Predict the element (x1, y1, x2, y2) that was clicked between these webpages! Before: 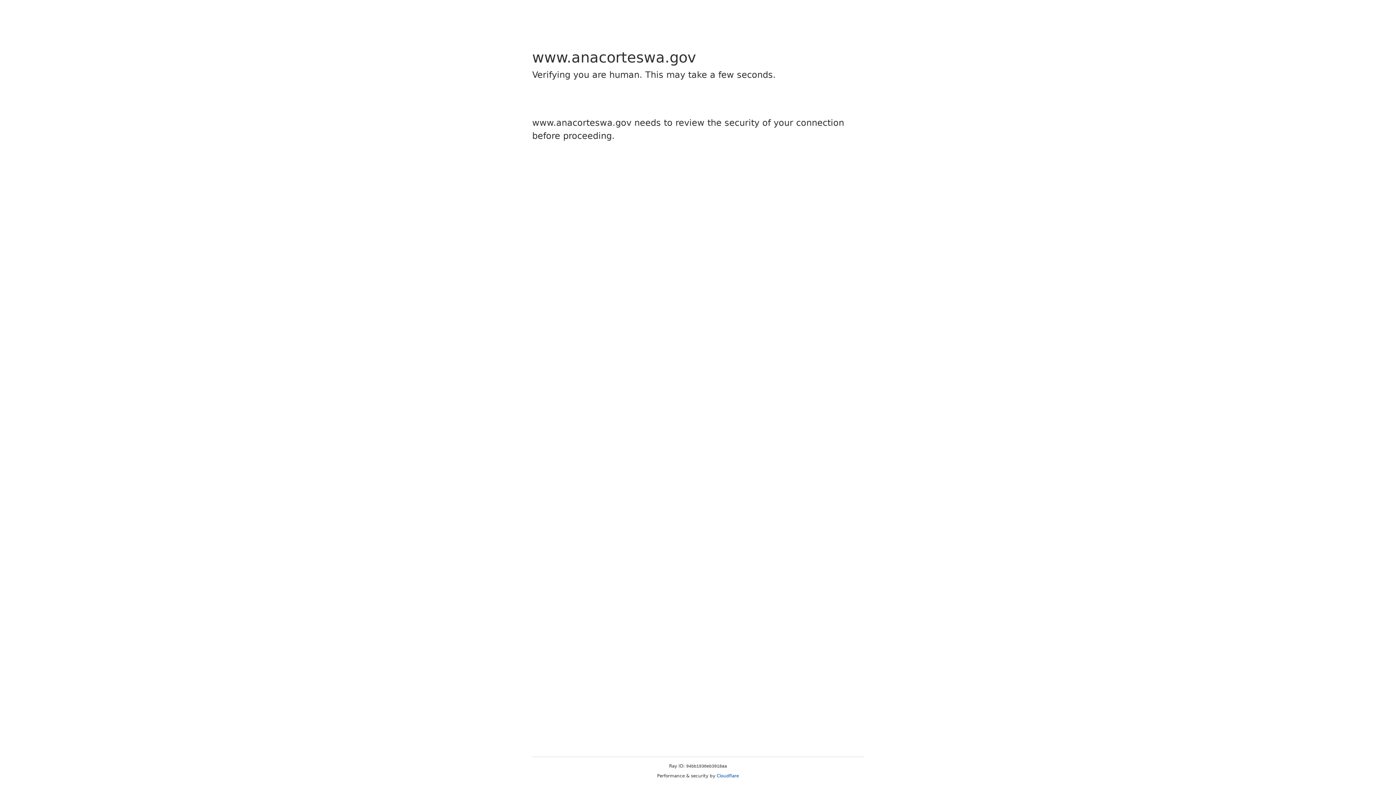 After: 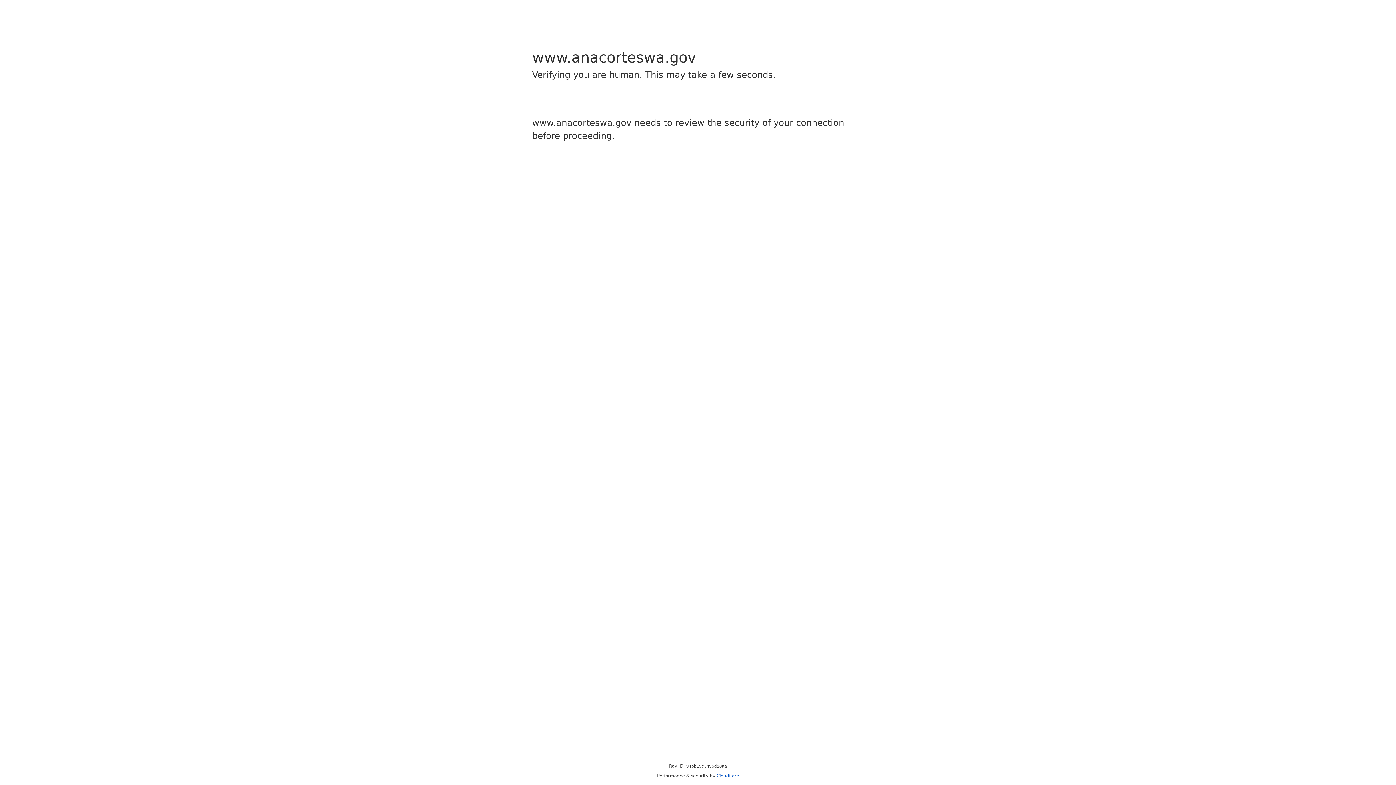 Action: label: Cloudflare bbox: (716, 773, 739, 778)